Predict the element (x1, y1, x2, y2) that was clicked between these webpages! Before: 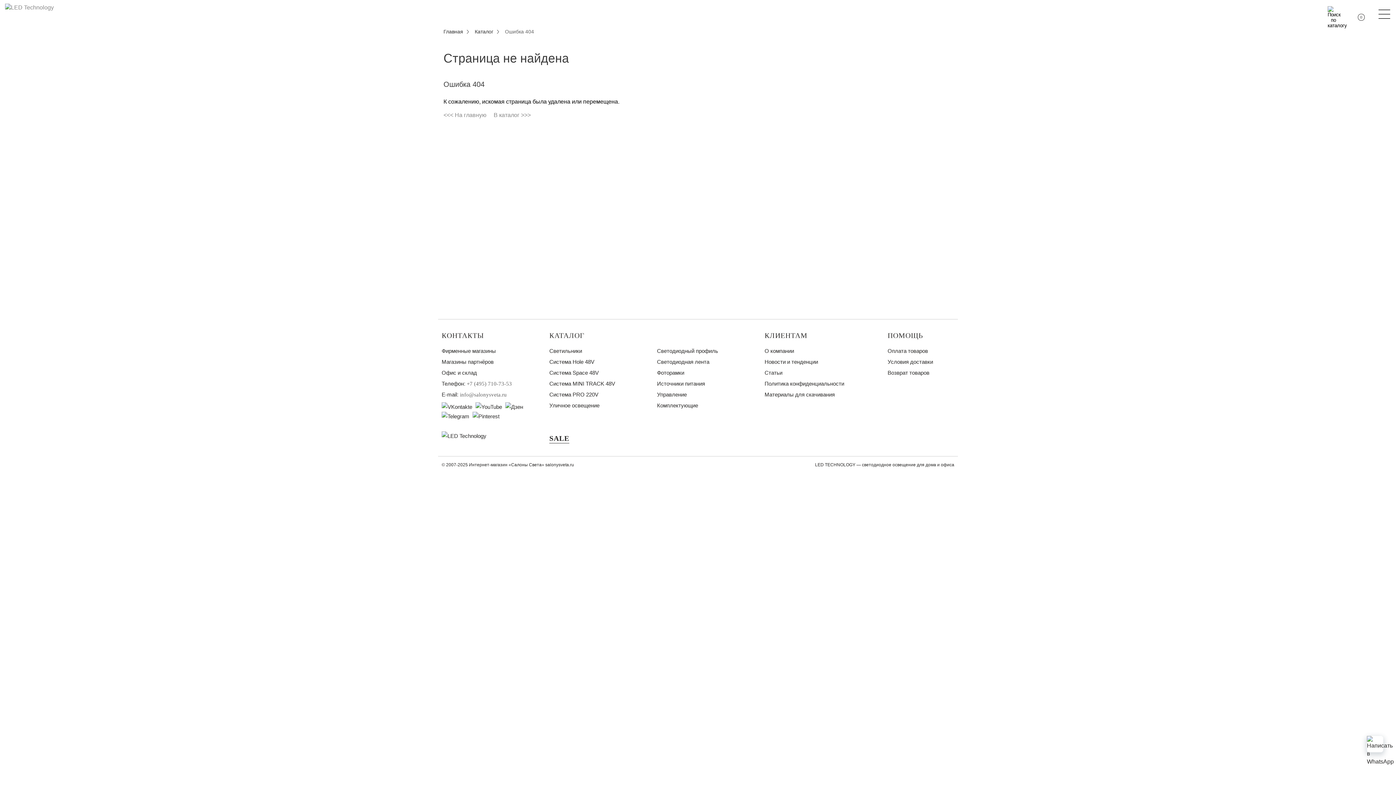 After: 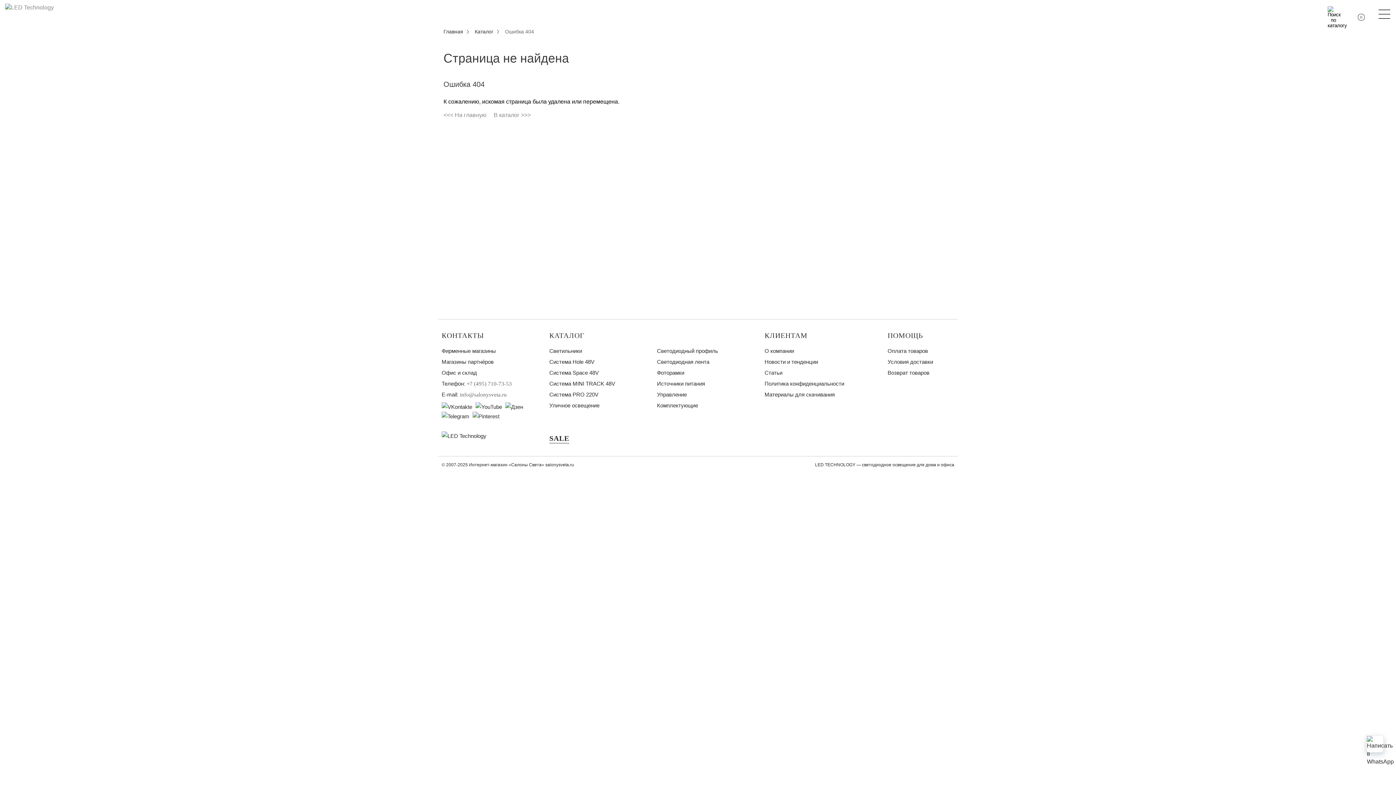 Action: bbox: (441, 402, 472, 412)